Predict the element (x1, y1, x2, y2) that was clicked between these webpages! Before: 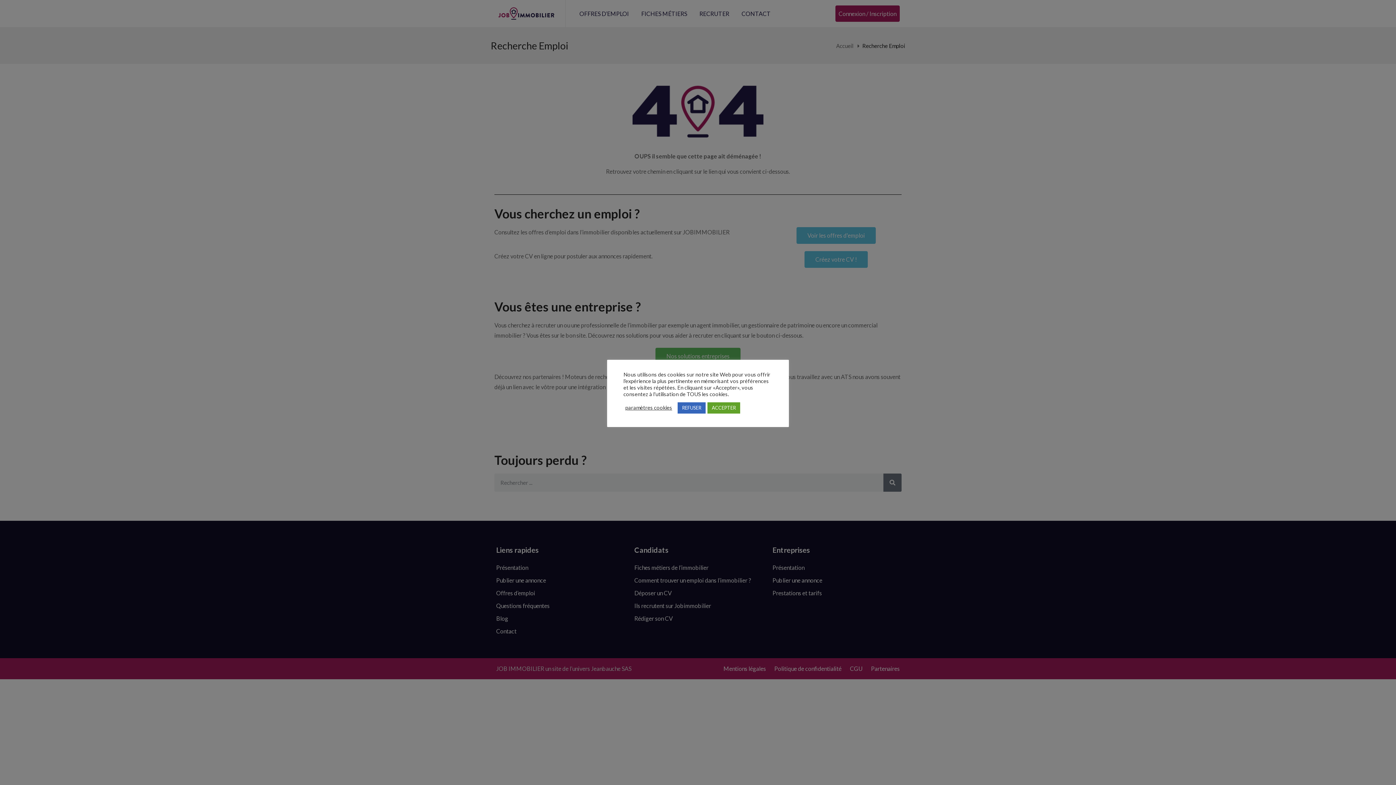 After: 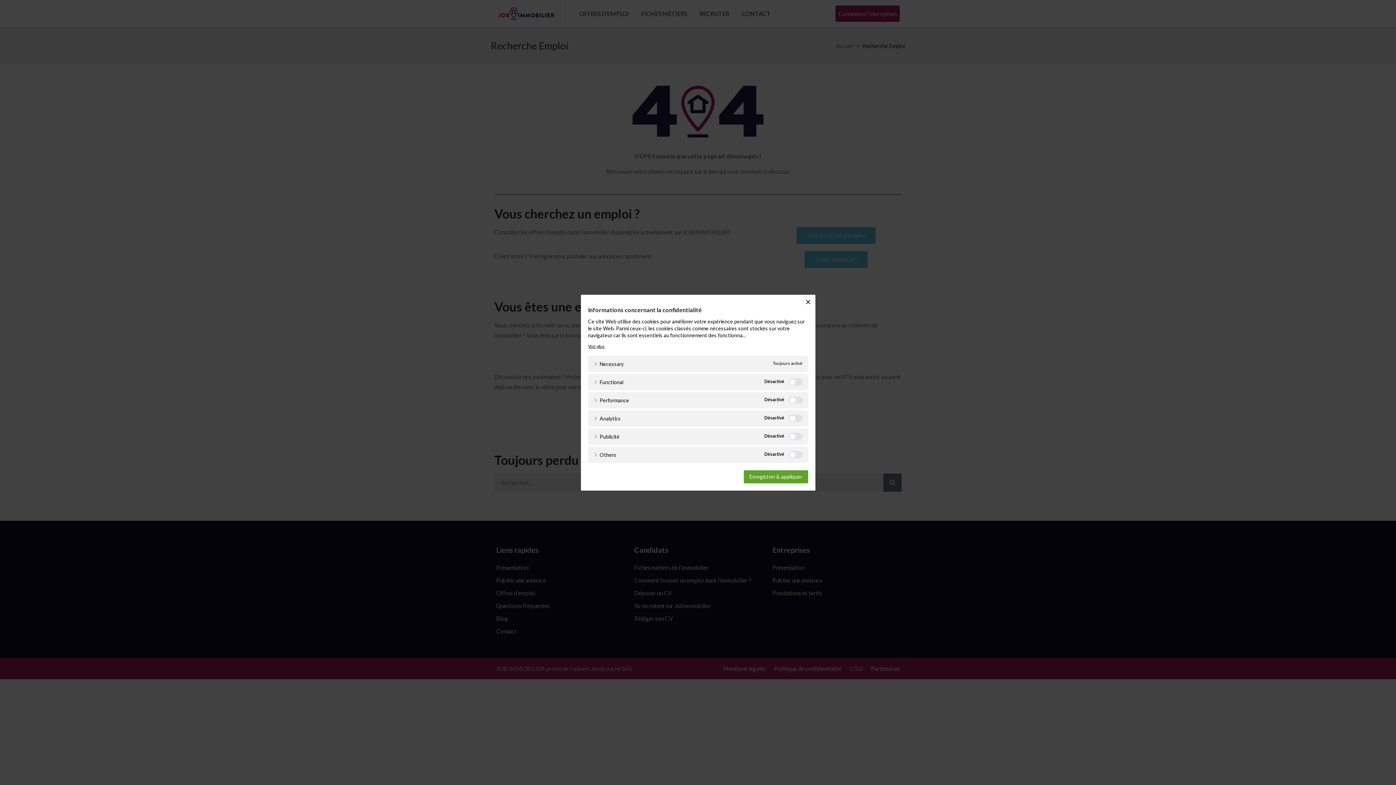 Action: label: paramètres cookies bbox: (625, 404, 672, 411)